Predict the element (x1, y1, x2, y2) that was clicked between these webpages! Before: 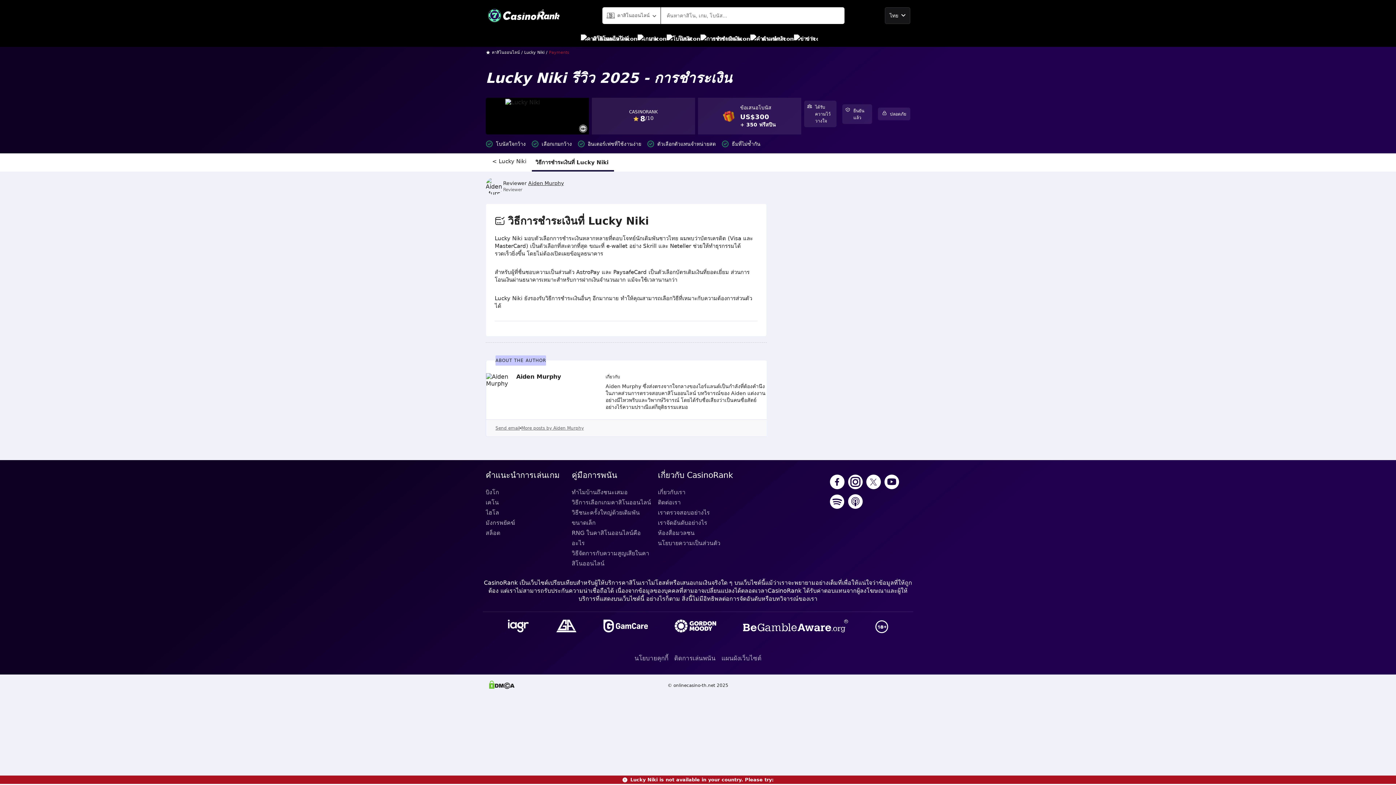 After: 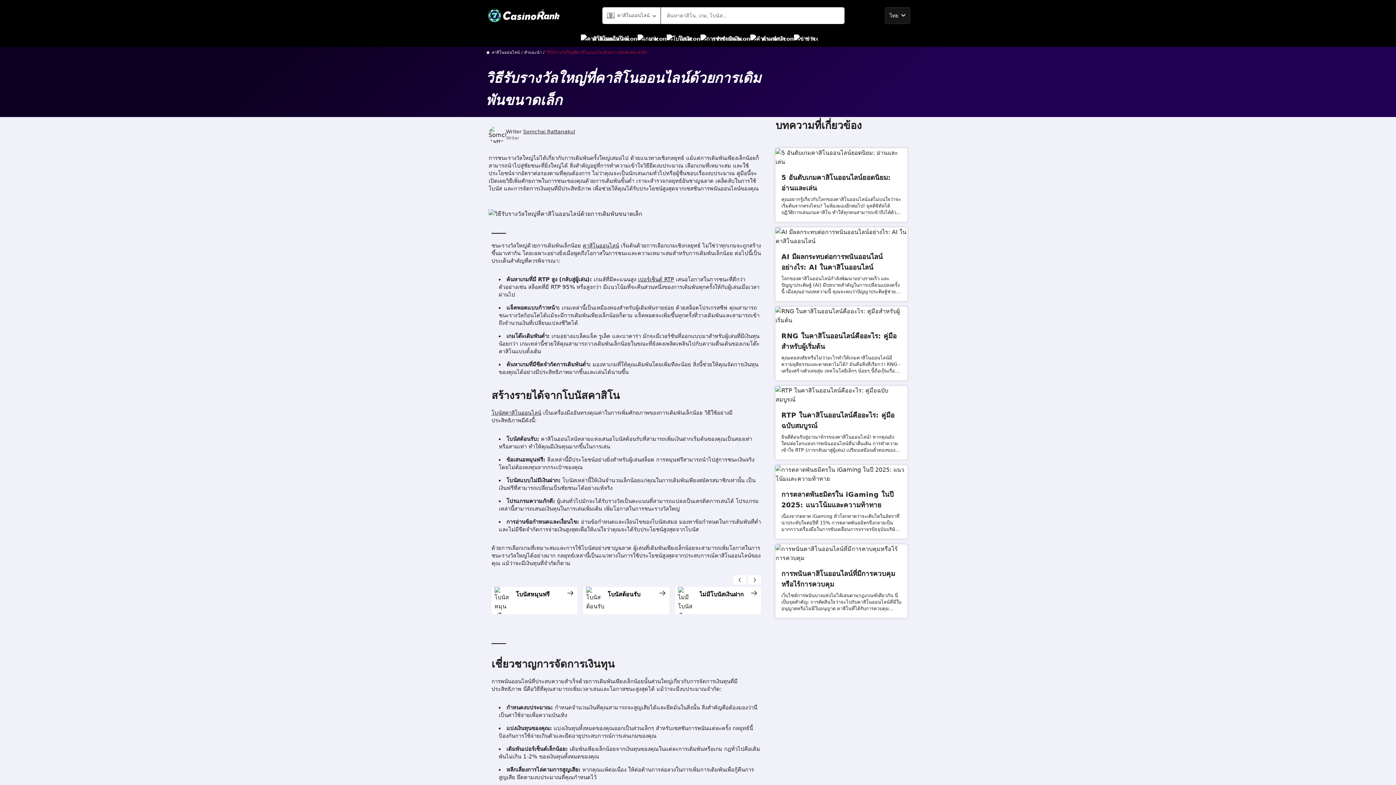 Action: bbox: (571, 508, 652, 528) label: วิธีชนะครั้งใหญ่ด้วยเดิมพันขนาดเล็ก